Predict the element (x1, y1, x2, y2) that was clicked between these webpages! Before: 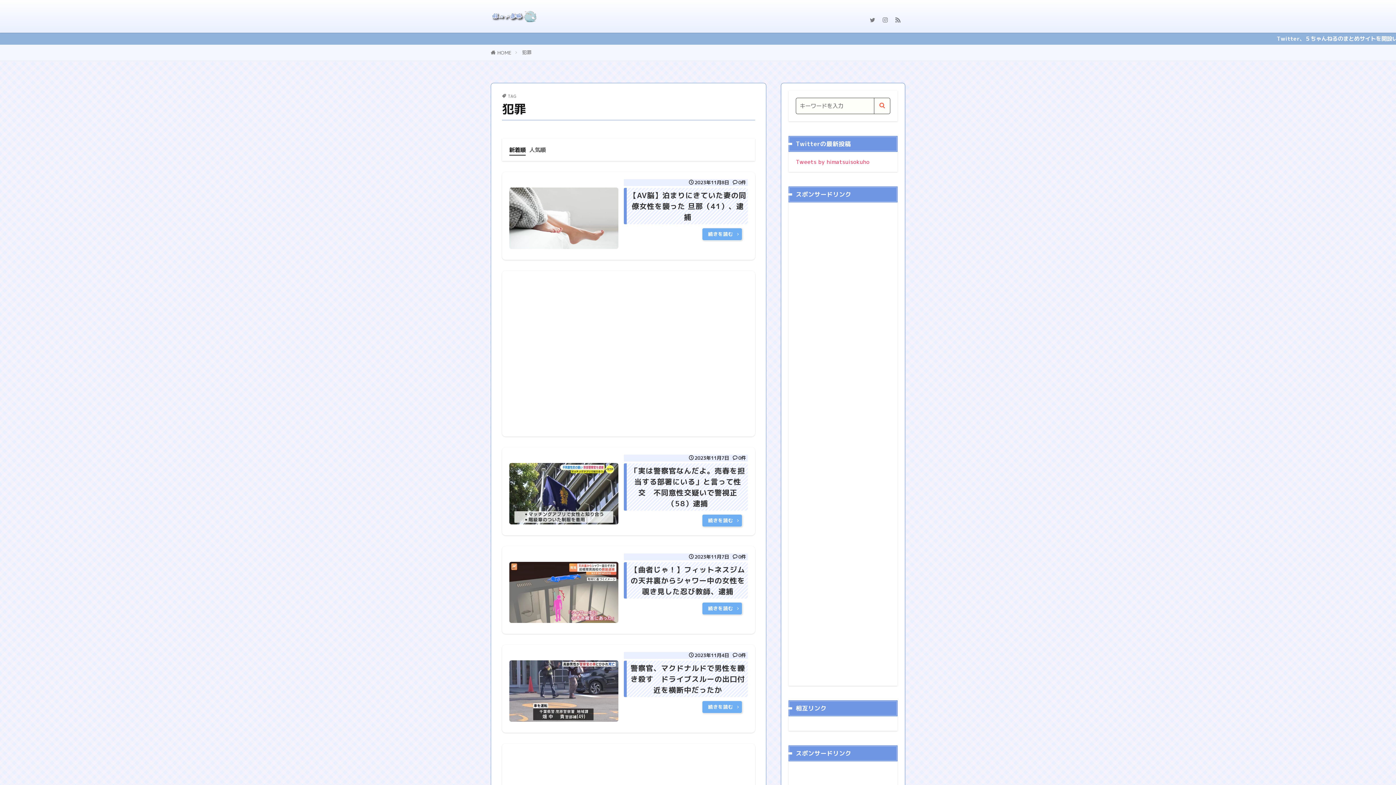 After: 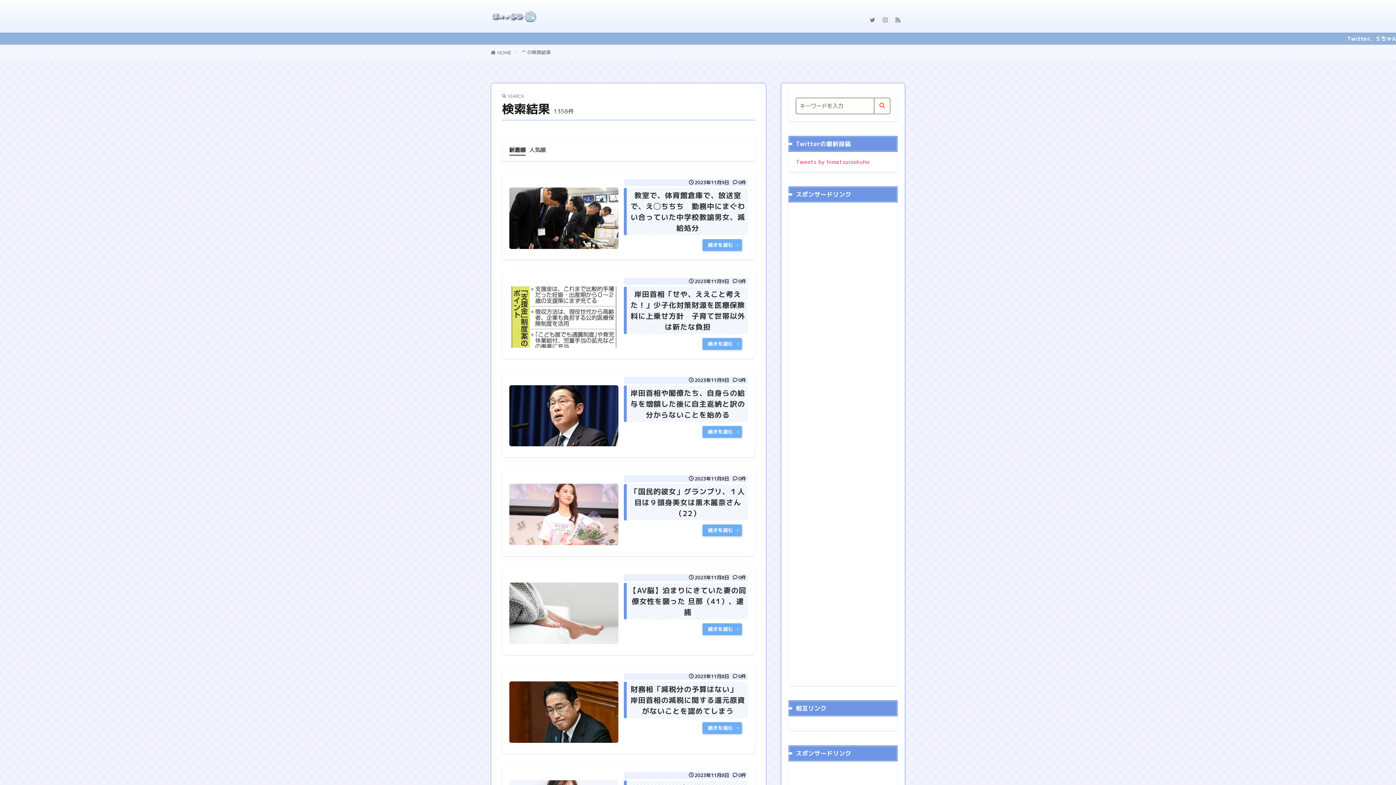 Action: bbox: (874, 97, 890, 114)